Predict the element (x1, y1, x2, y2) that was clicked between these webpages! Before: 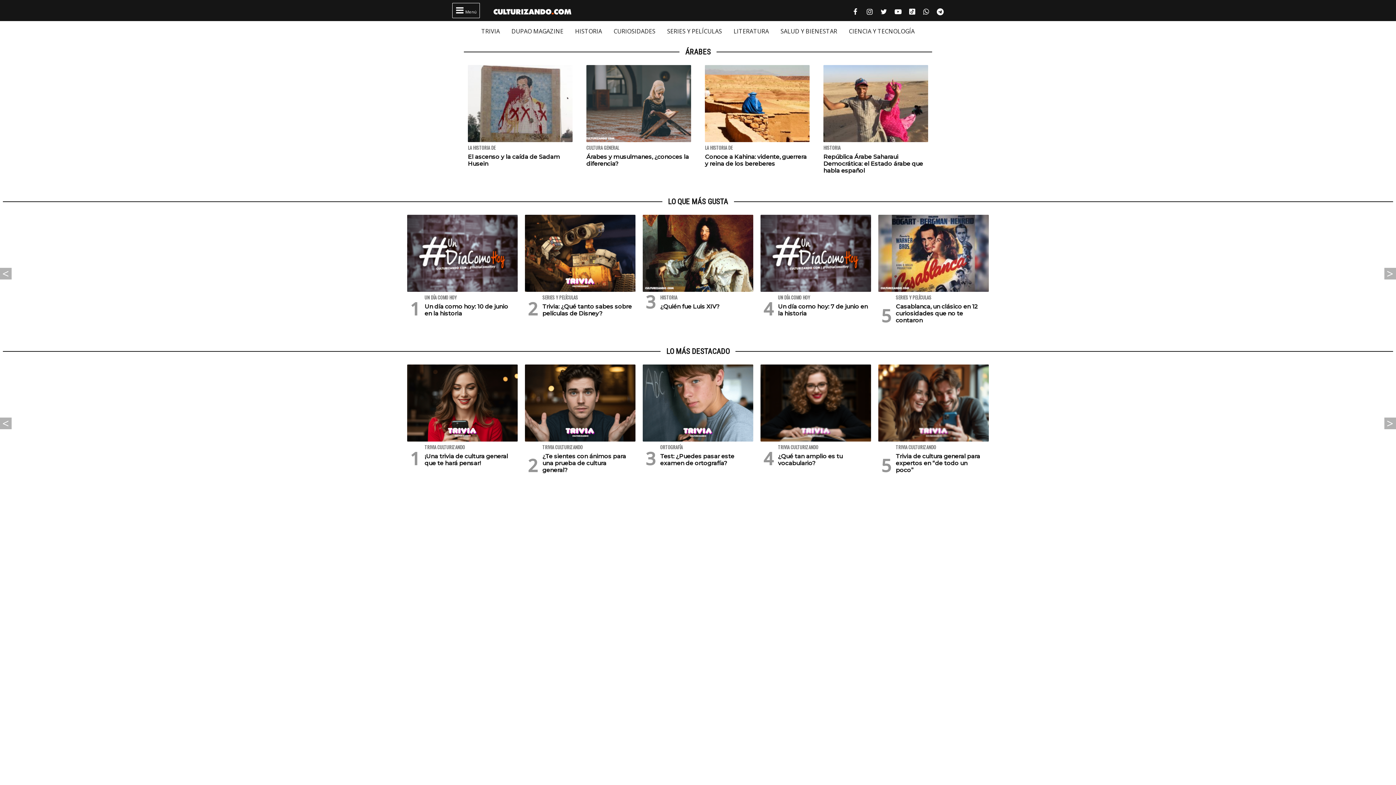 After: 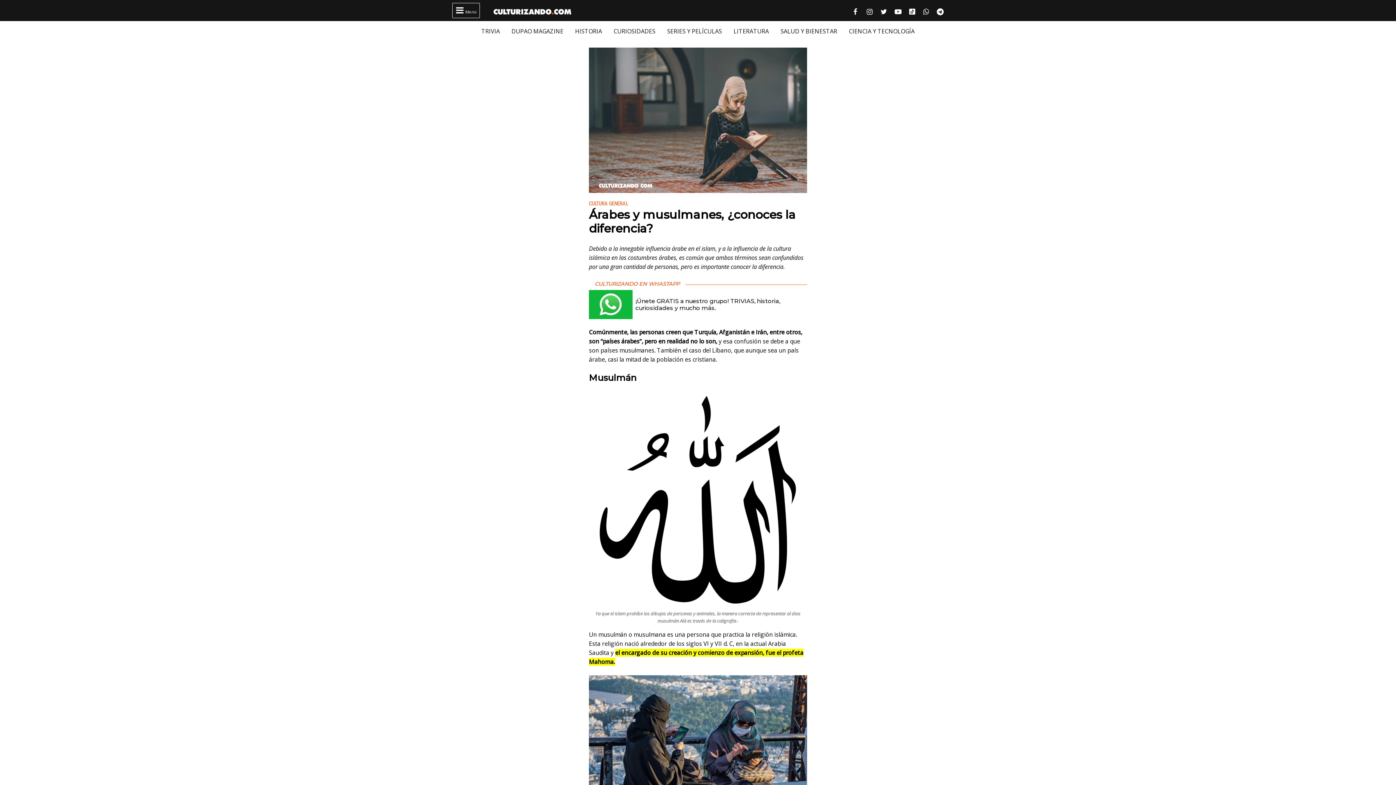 Action: label: Árabes y musulmanes, ¿conoces la diferencia? bbox: (586, 153, 689, 167)